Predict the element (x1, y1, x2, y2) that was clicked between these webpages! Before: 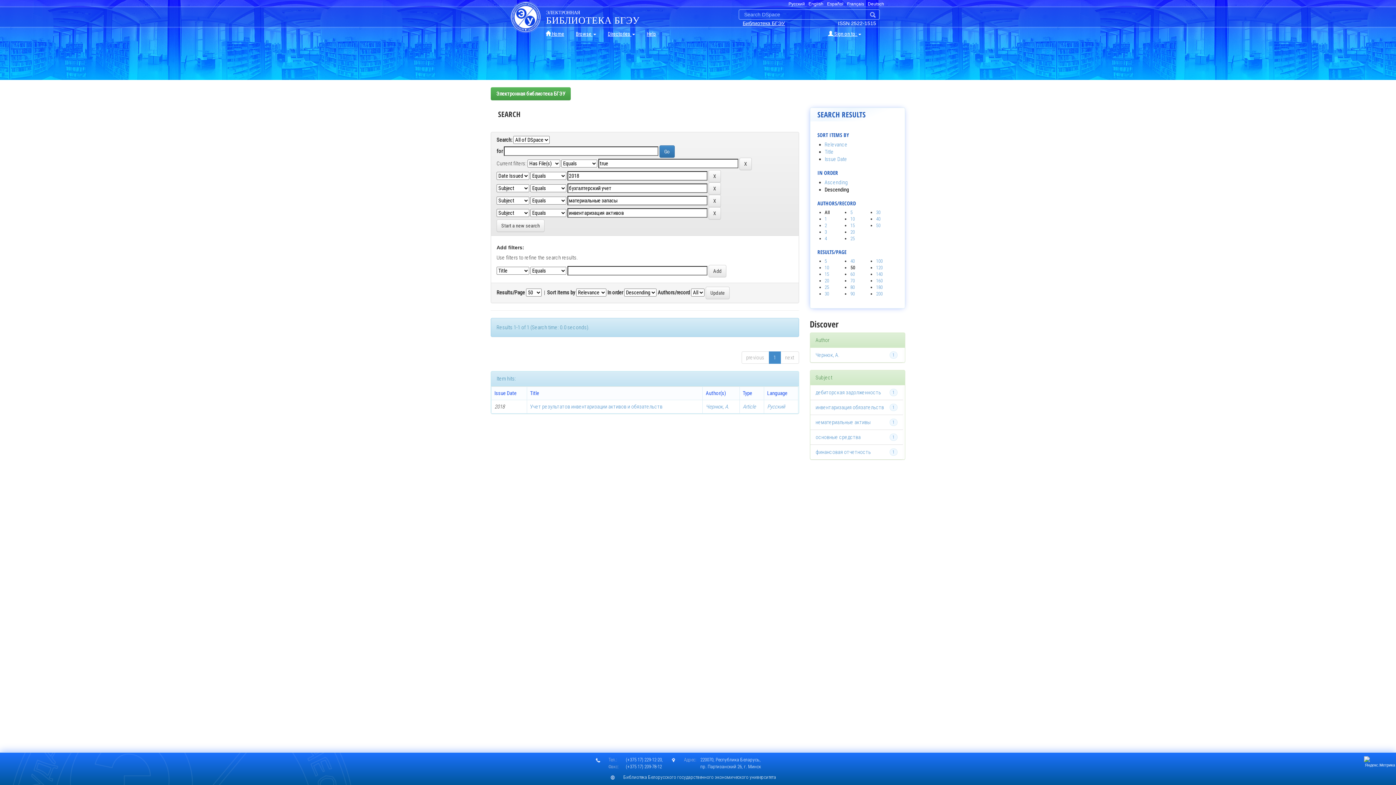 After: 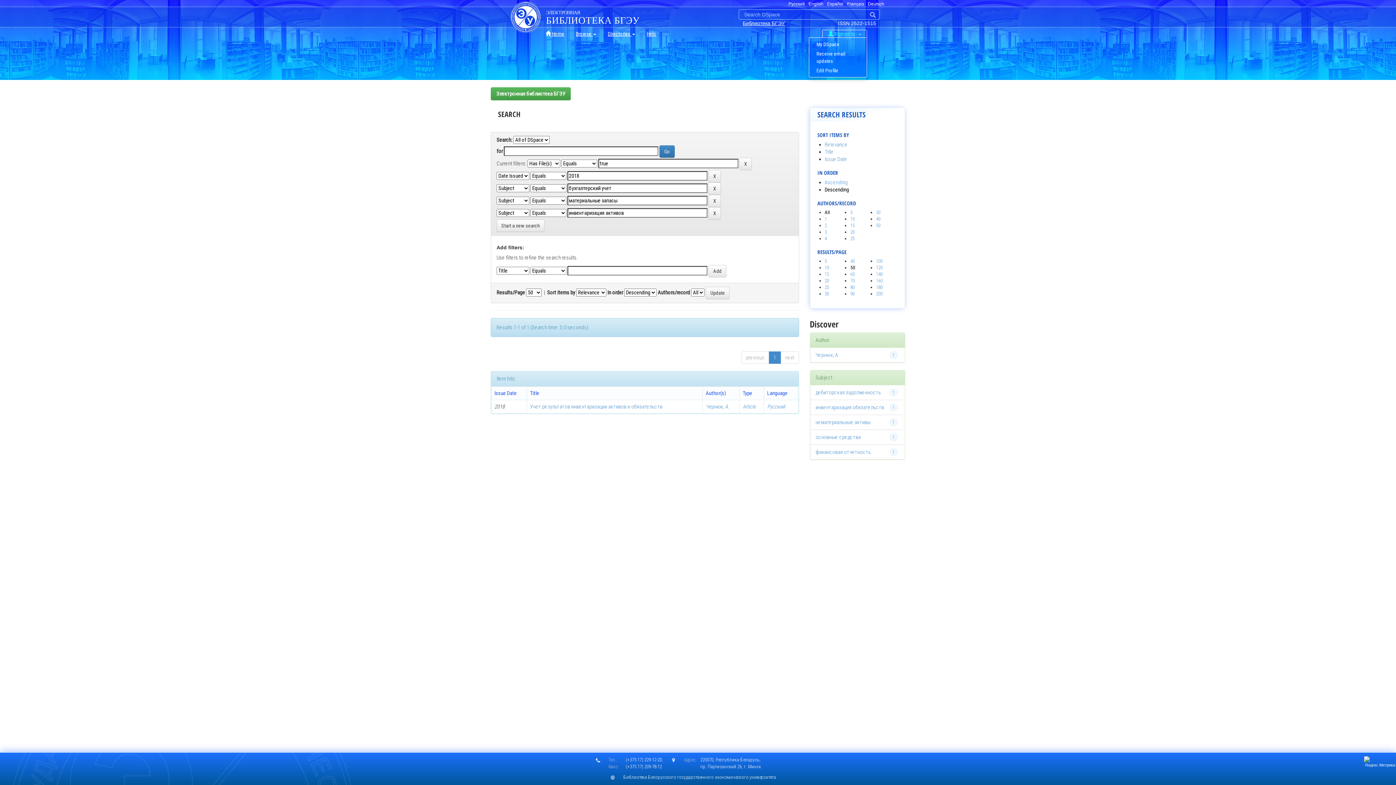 Action: label:  Sign on to:  bbox: (822, 29, 867, 37)